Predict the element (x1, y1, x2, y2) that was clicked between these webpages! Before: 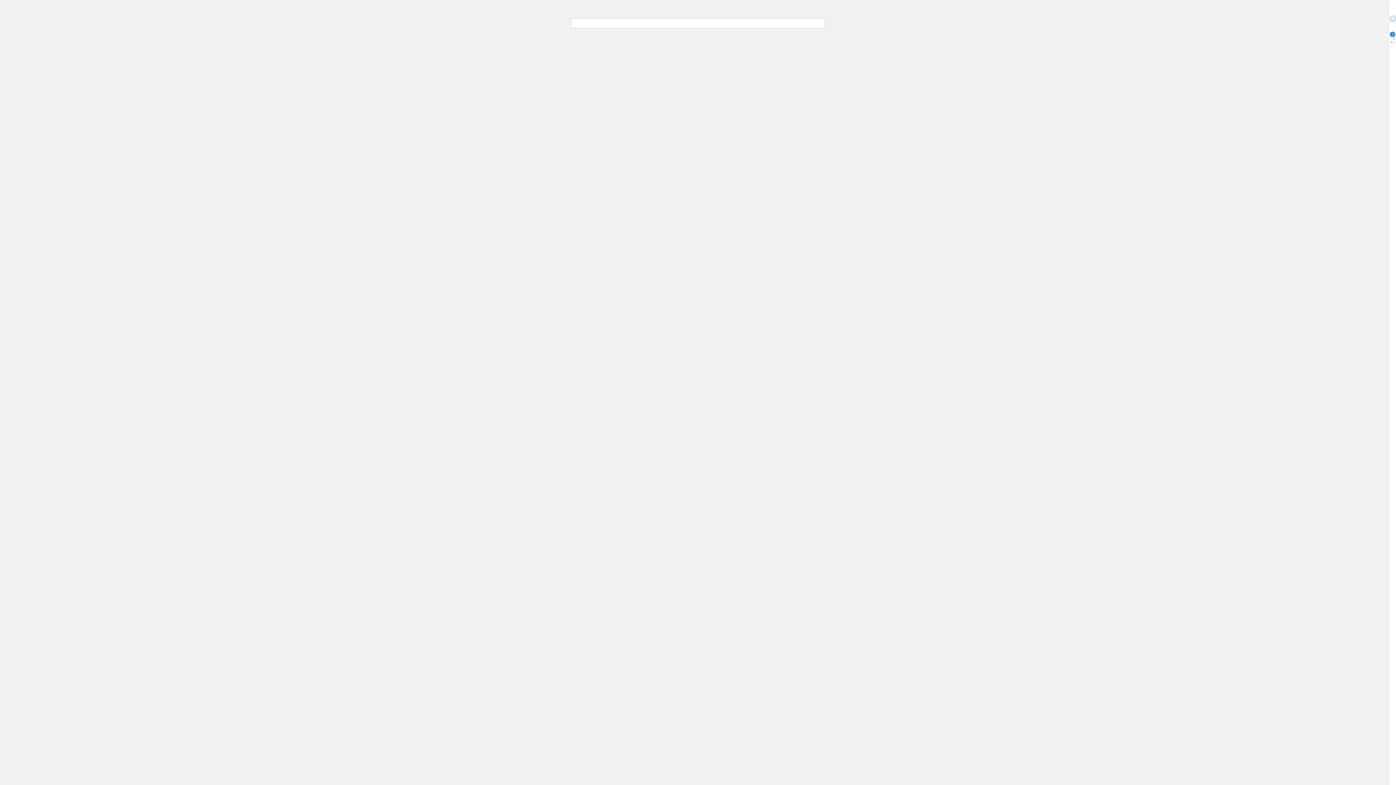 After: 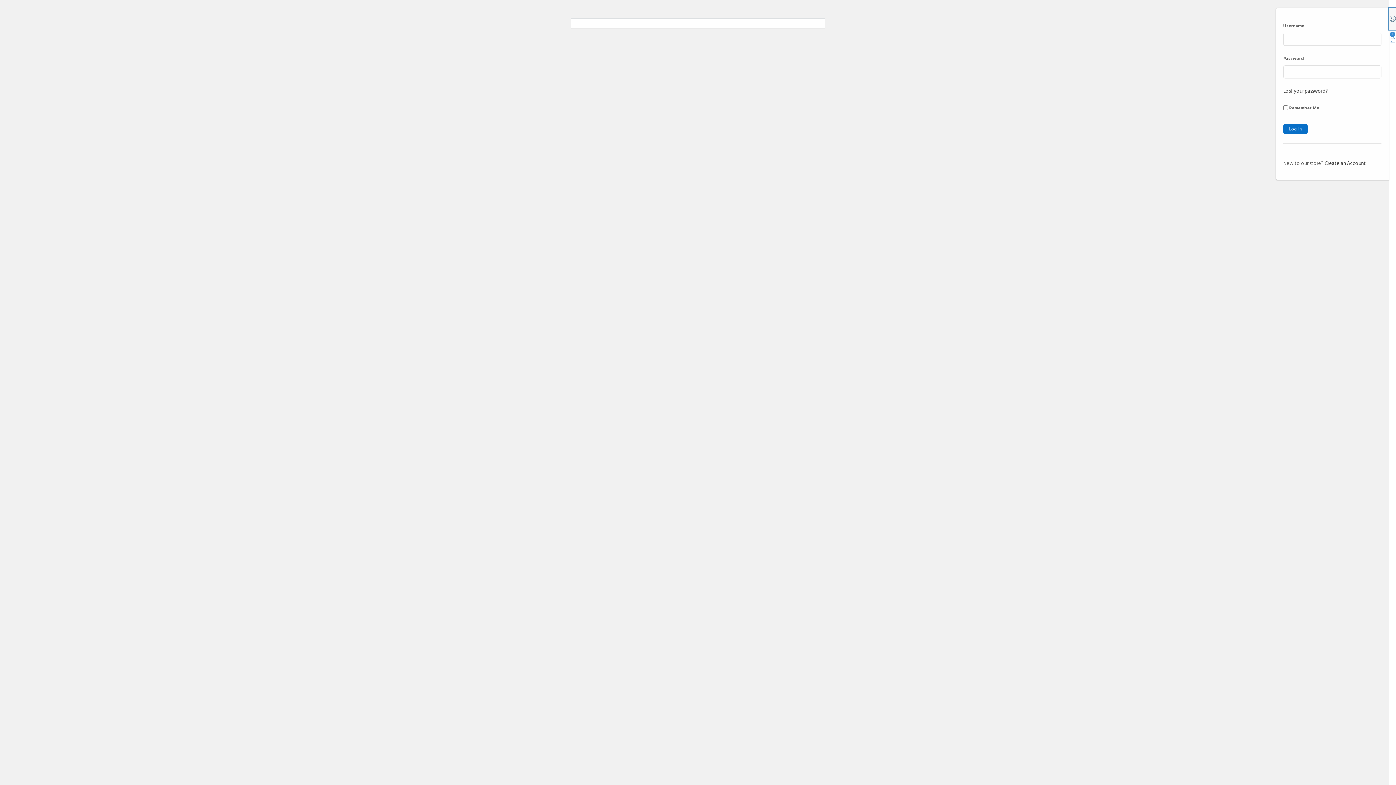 Action: bbox: (1389, 8, 1396, 29)